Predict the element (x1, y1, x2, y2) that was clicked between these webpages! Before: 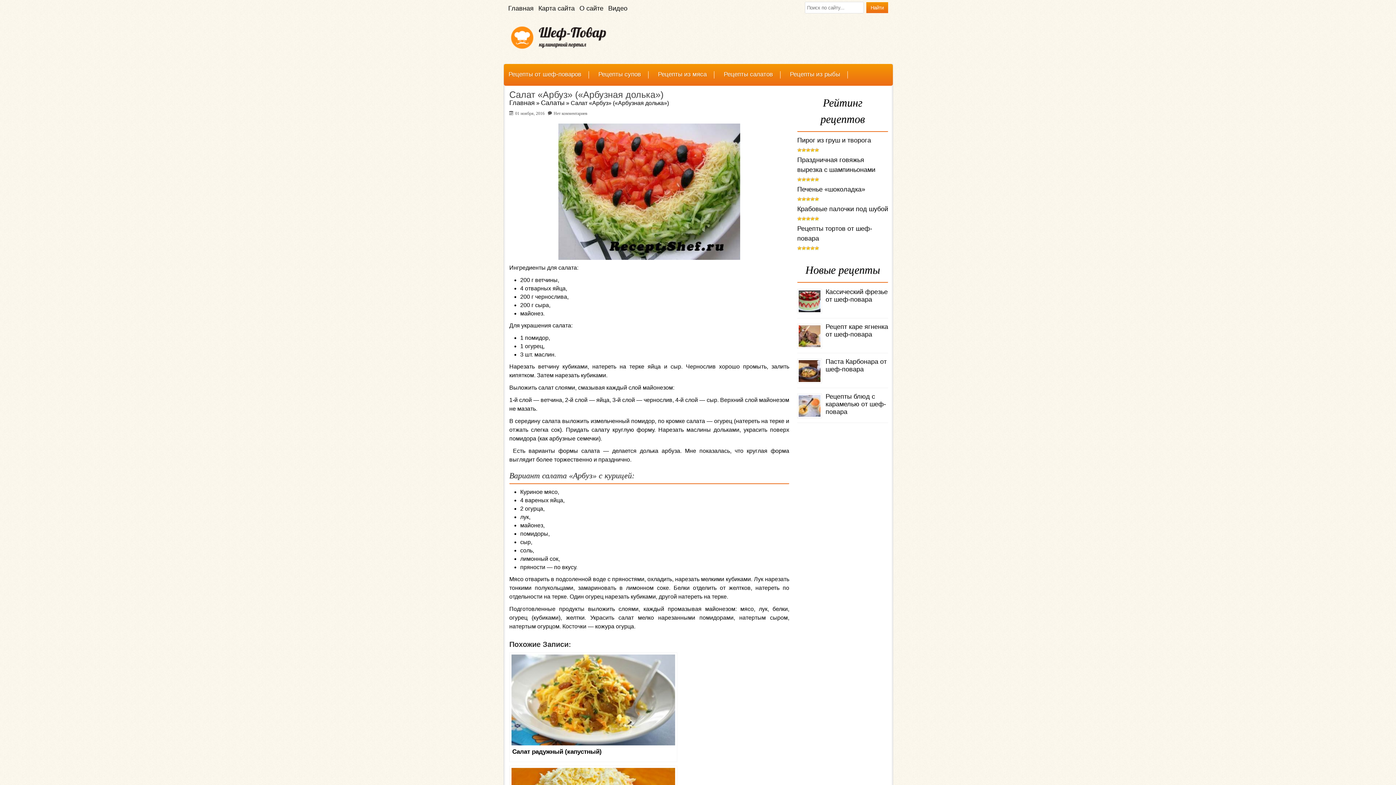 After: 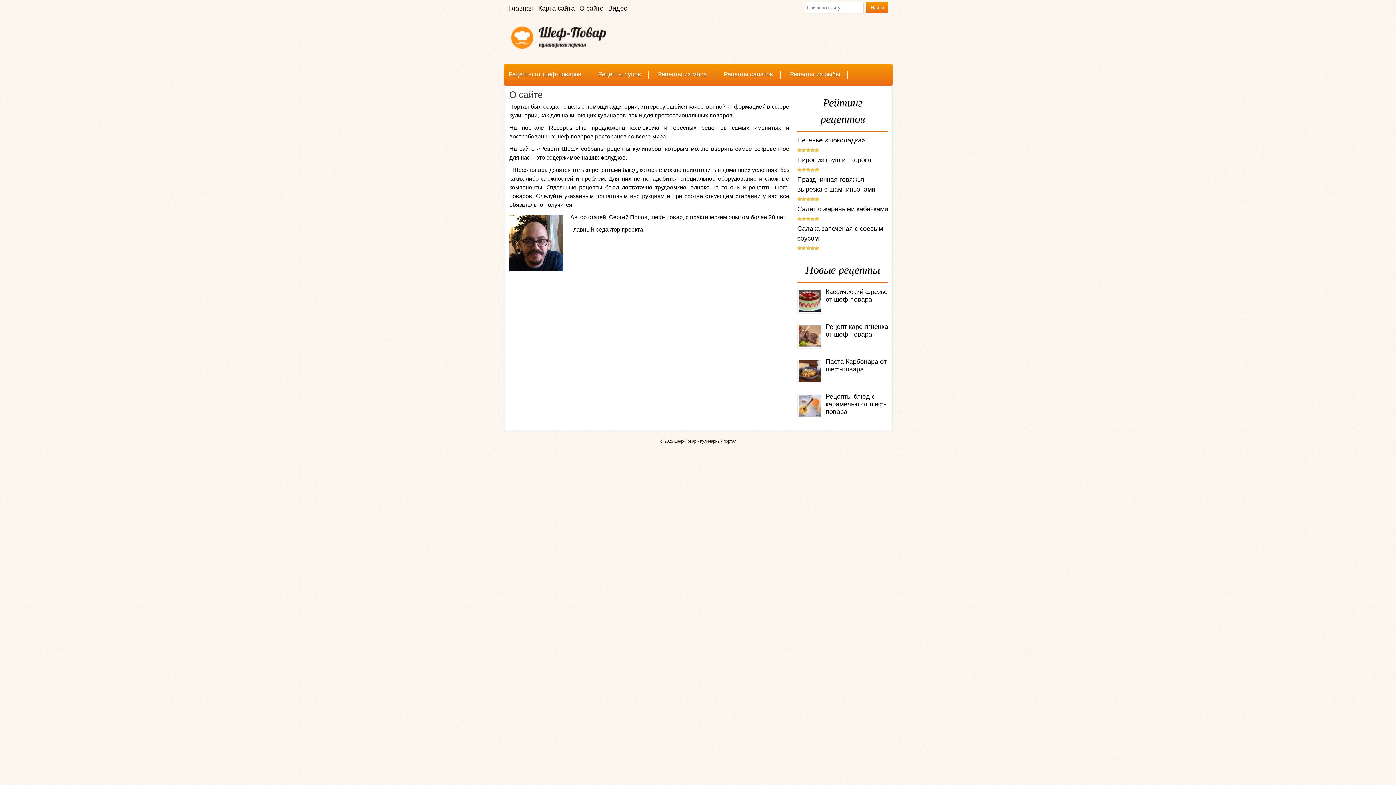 Action: label: О сайте bbox: (579, 4, 603, 12)